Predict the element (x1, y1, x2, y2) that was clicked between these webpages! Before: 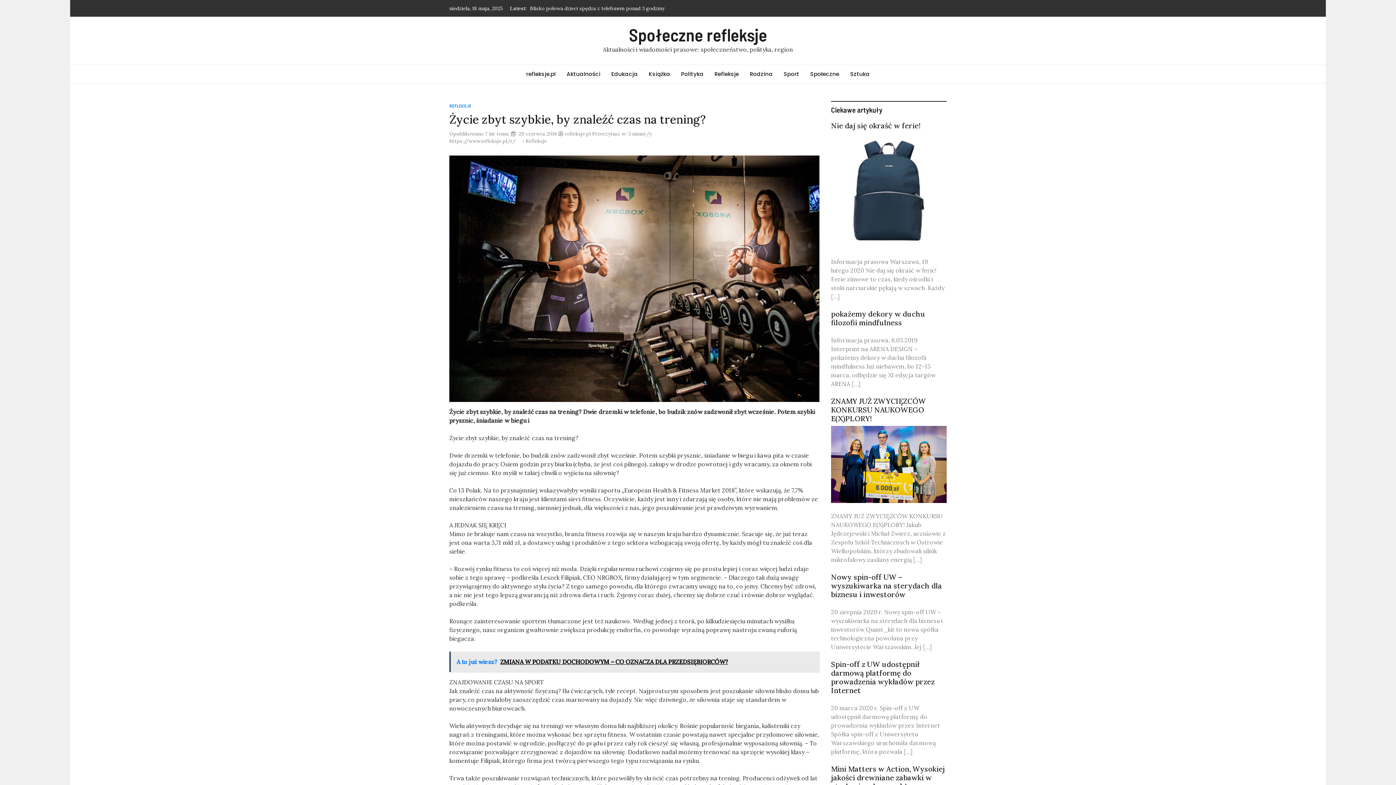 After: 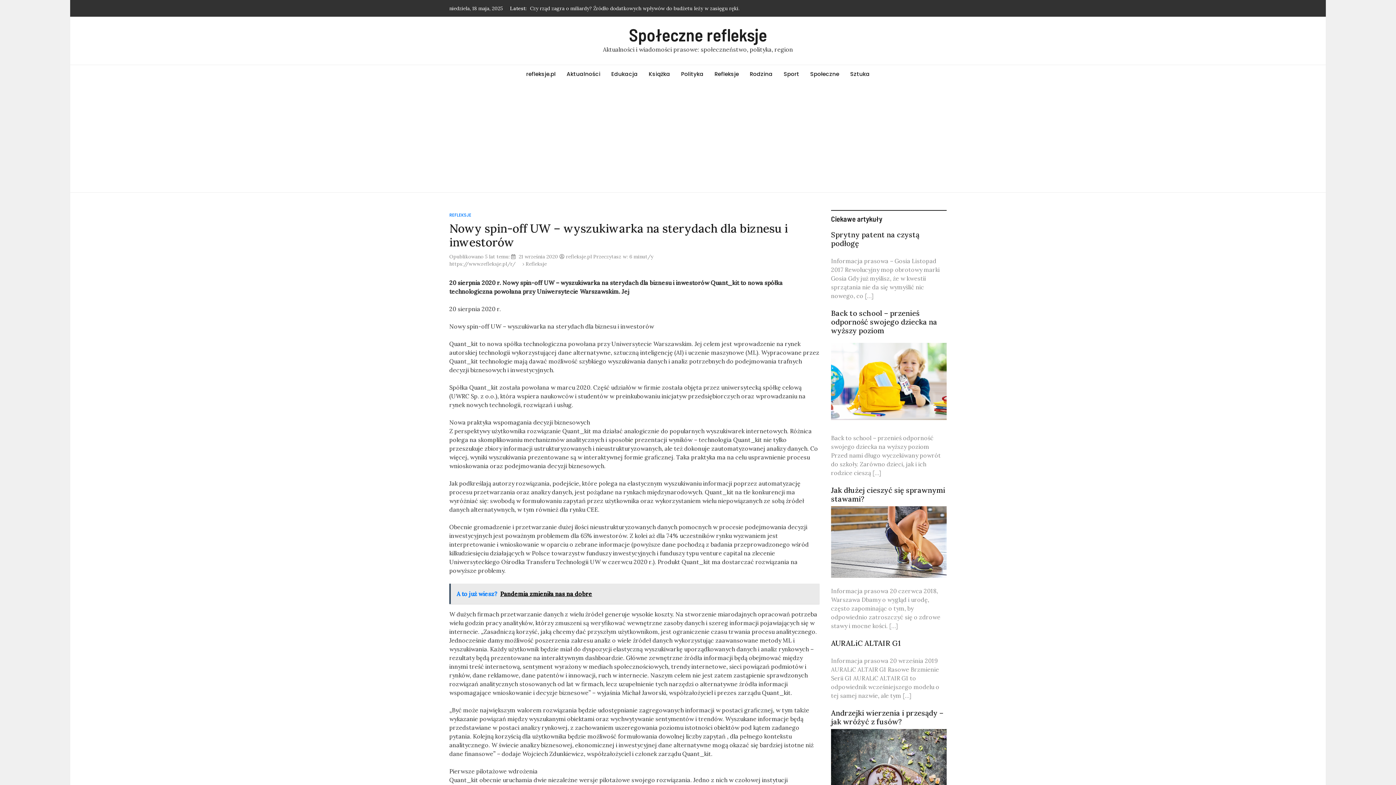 Action: bbox: (831, 572, 942, 599) label: Nowy spin-off UW – wyszukiwarka na sterydach dla biznesu i inwestorów